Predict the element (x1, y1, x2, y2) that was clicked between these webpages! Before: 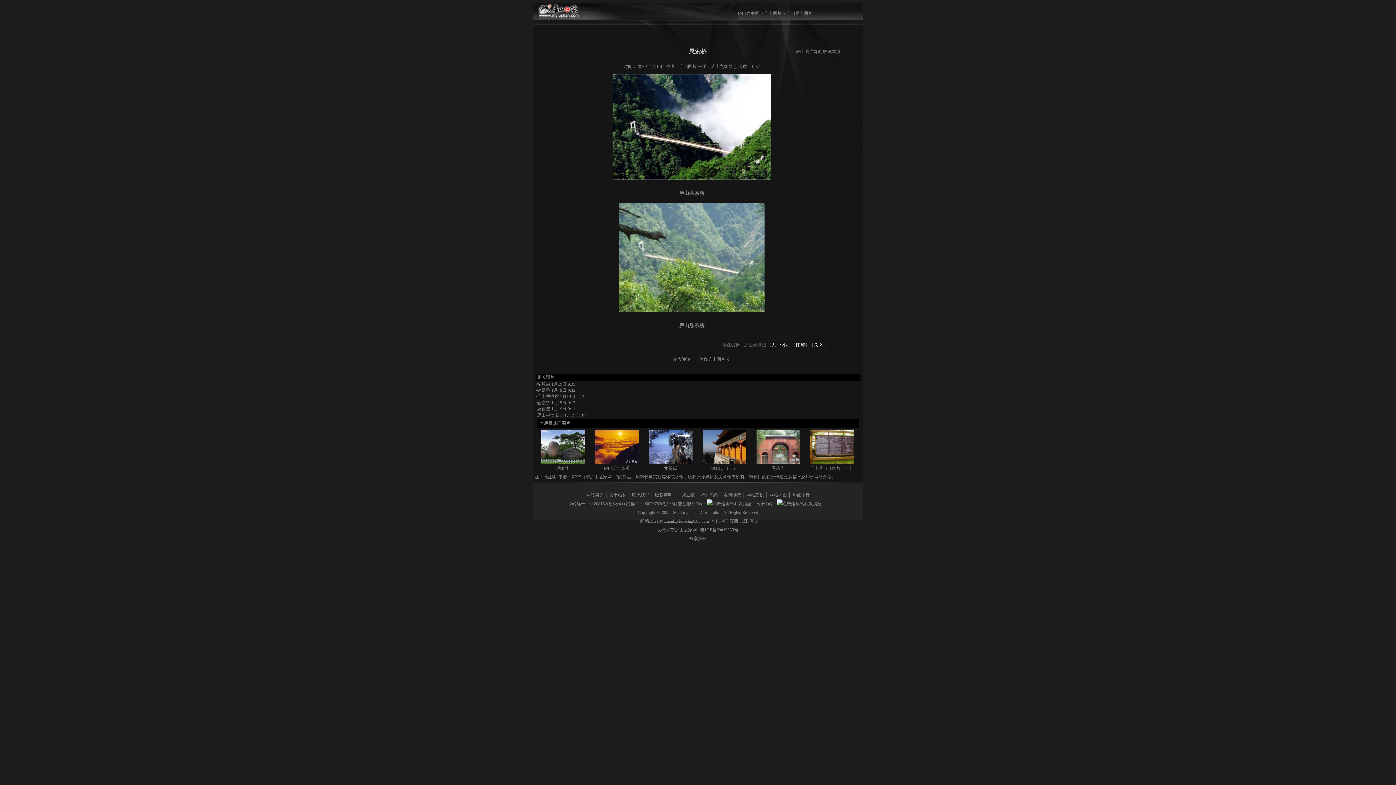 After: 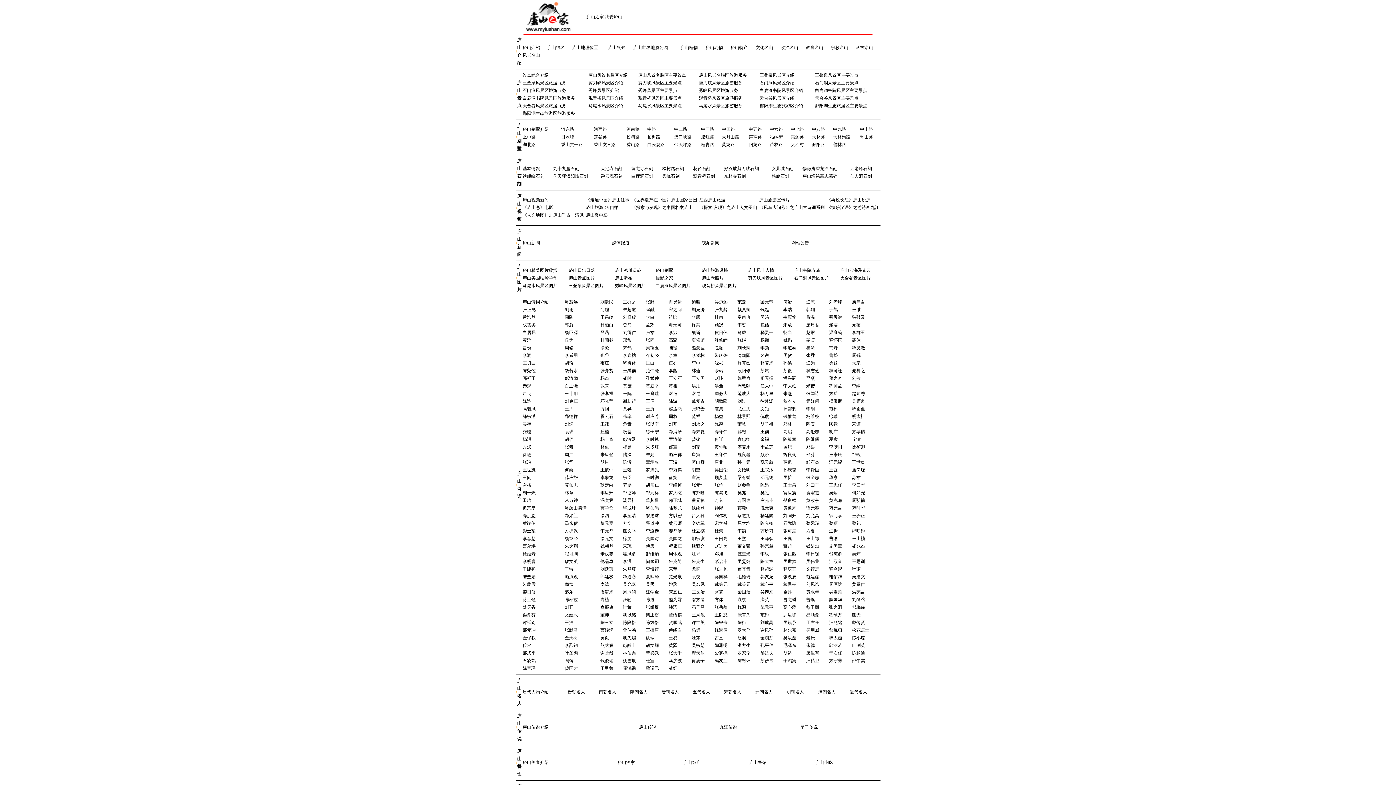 Action: bbox: (769, 492, 787, 497) label: 网站地图